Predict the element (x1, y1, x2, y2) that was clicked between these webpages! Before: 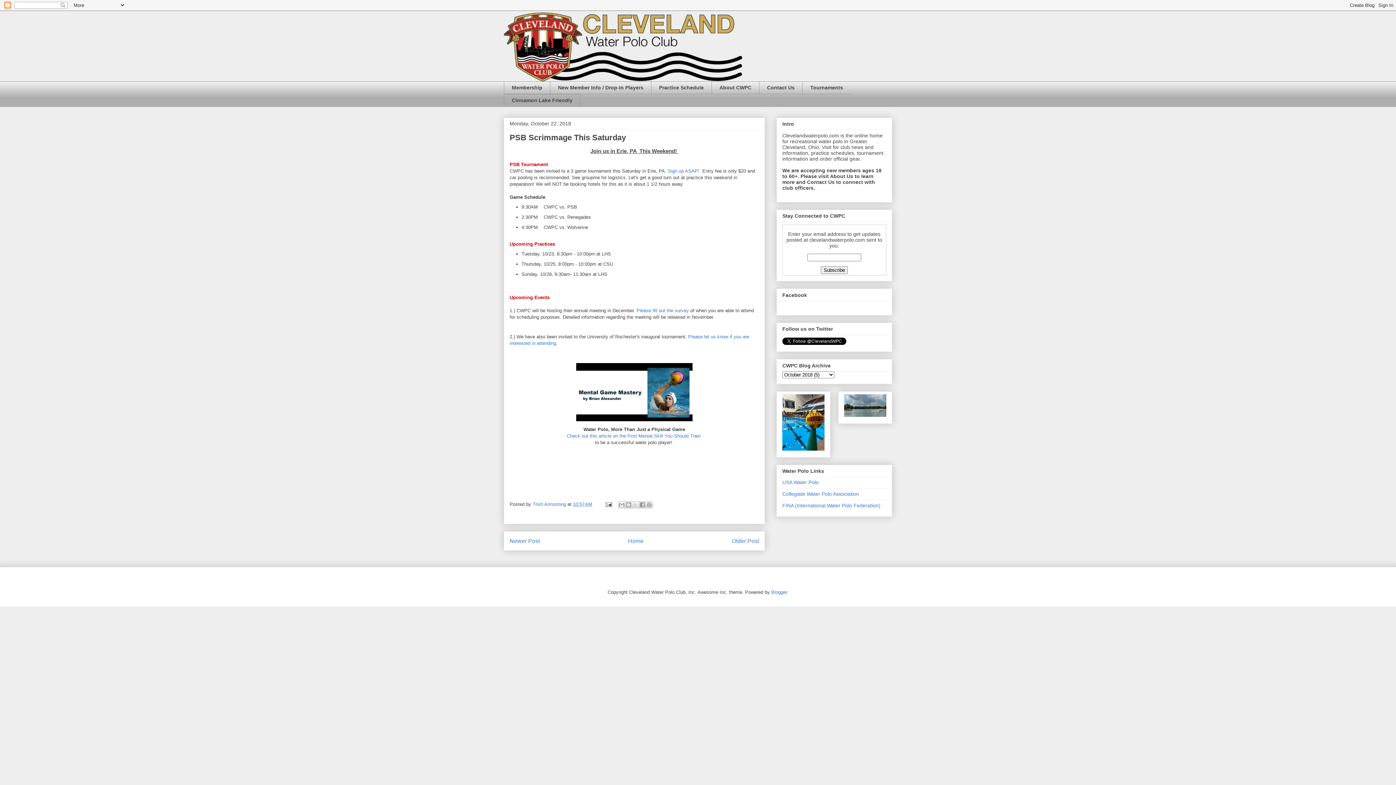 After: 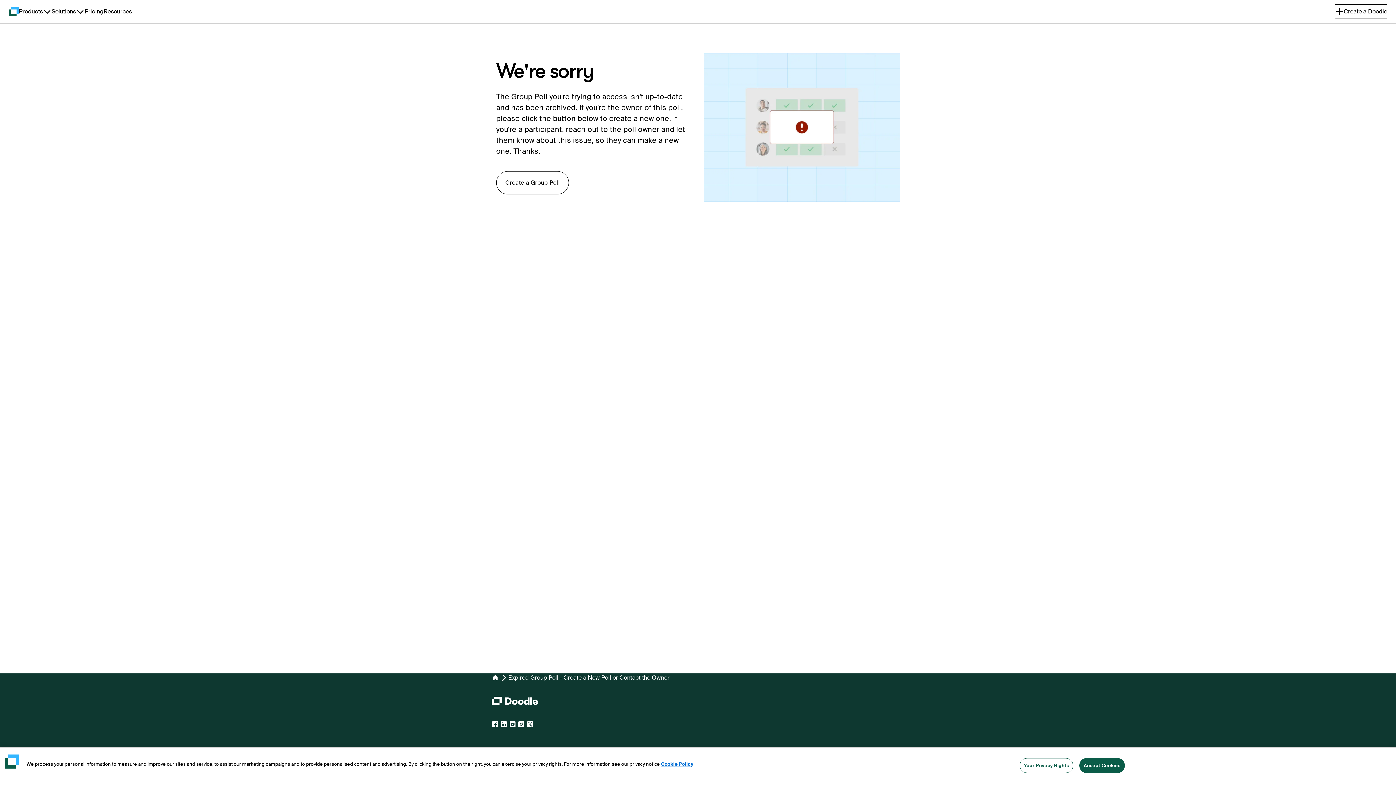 Action: label: Please fill out the survey bbox: (636, 307, 689, 313)